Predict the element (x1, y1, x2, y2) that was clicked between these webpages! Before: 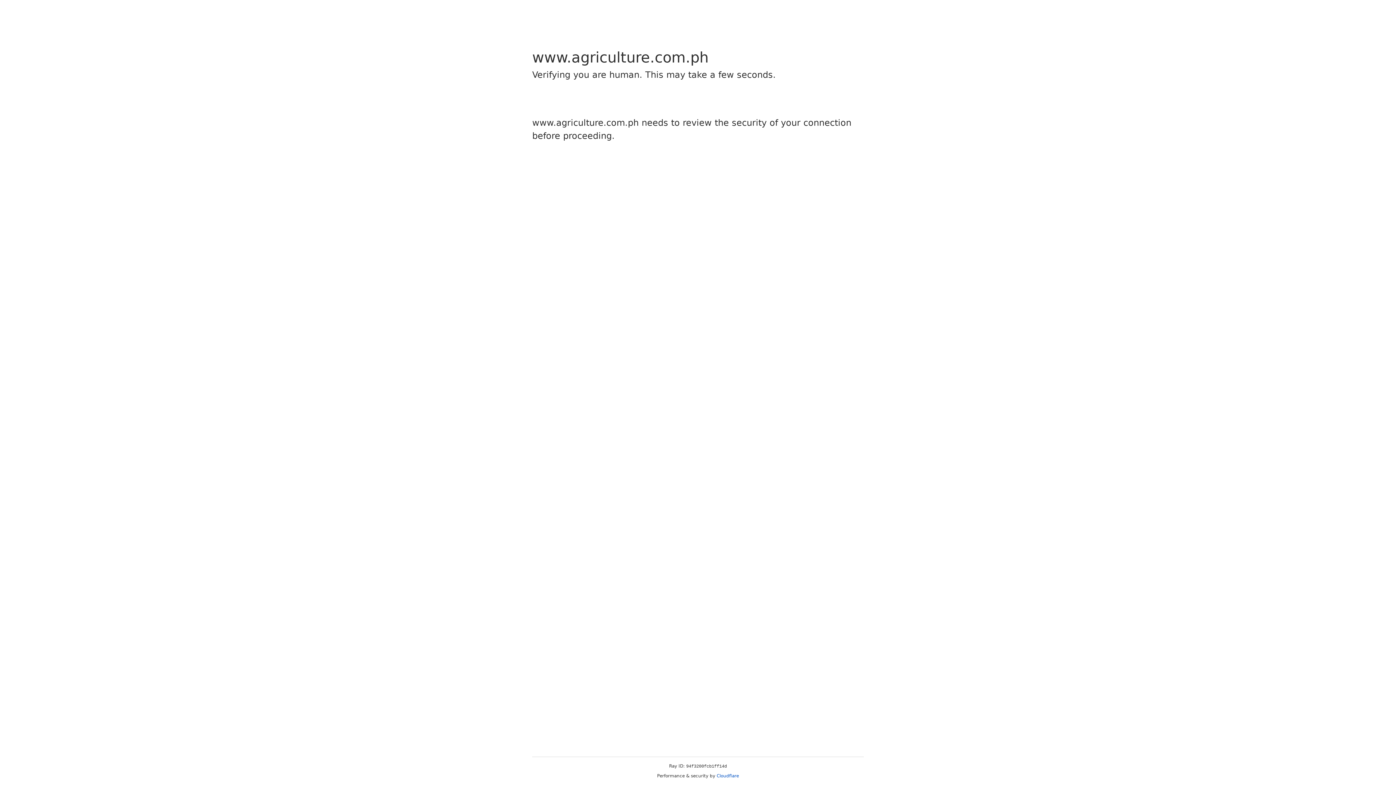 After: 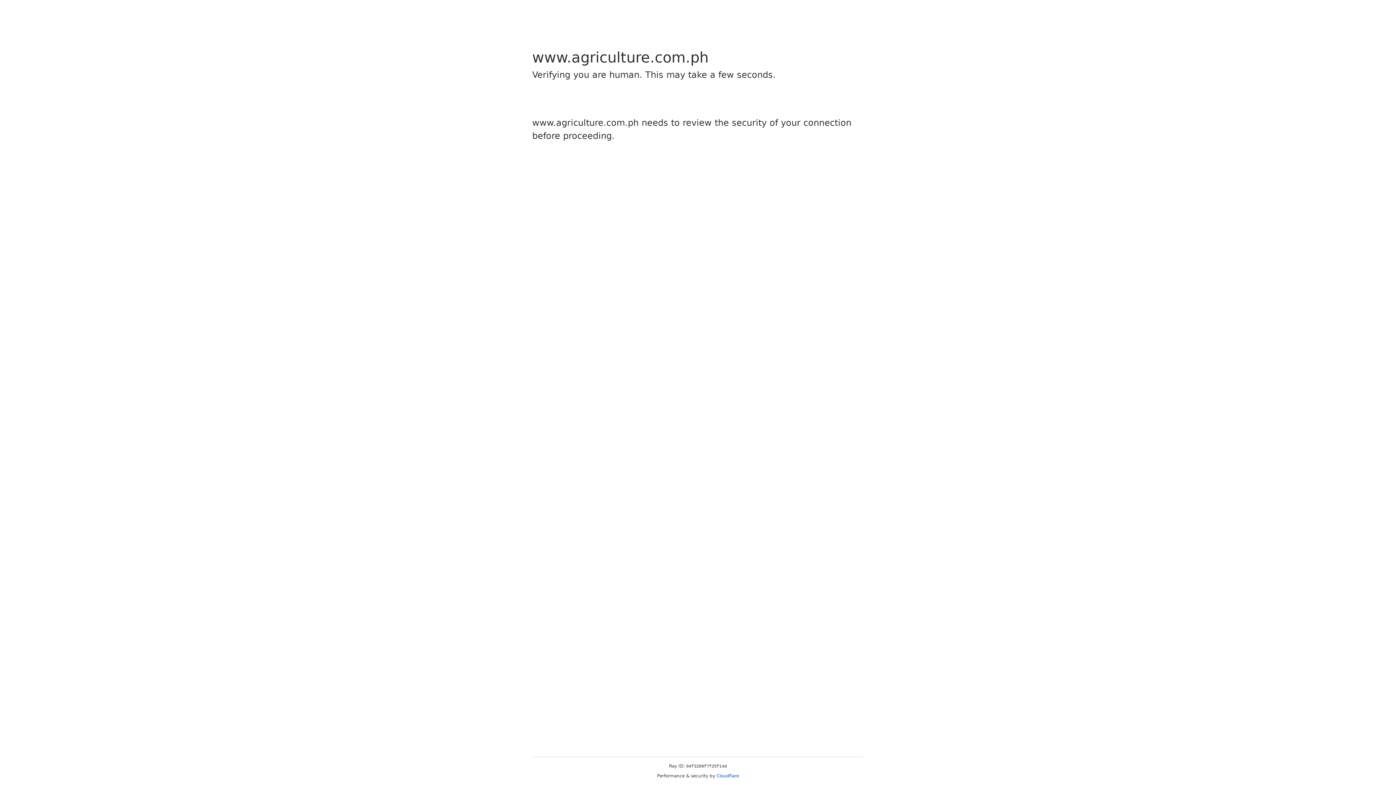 Action: label: Cloudflare bbox: (716, 773, 739, 778)